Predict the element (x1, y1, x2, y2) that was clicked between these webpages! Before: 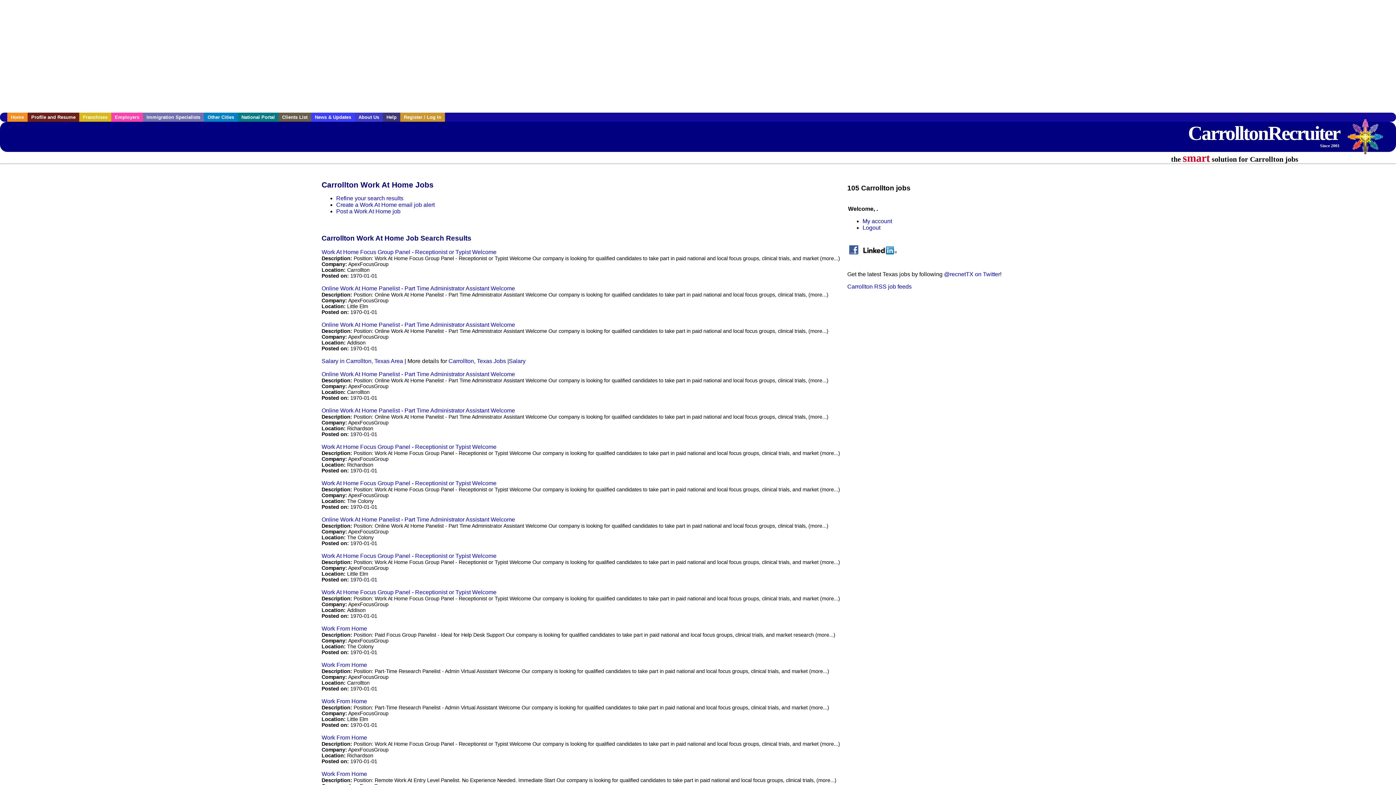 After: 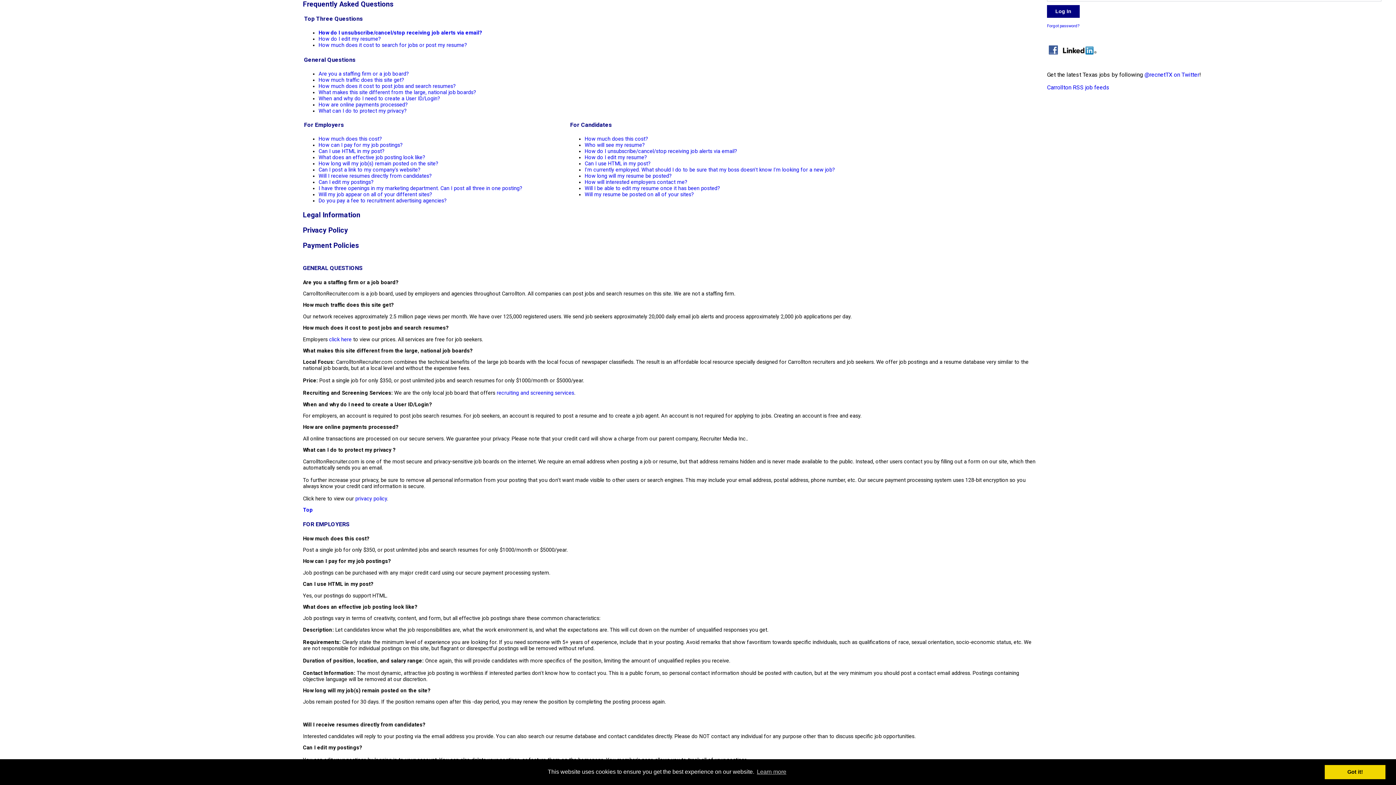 Action: label: Help bbox: (382, 112, 400, 121)